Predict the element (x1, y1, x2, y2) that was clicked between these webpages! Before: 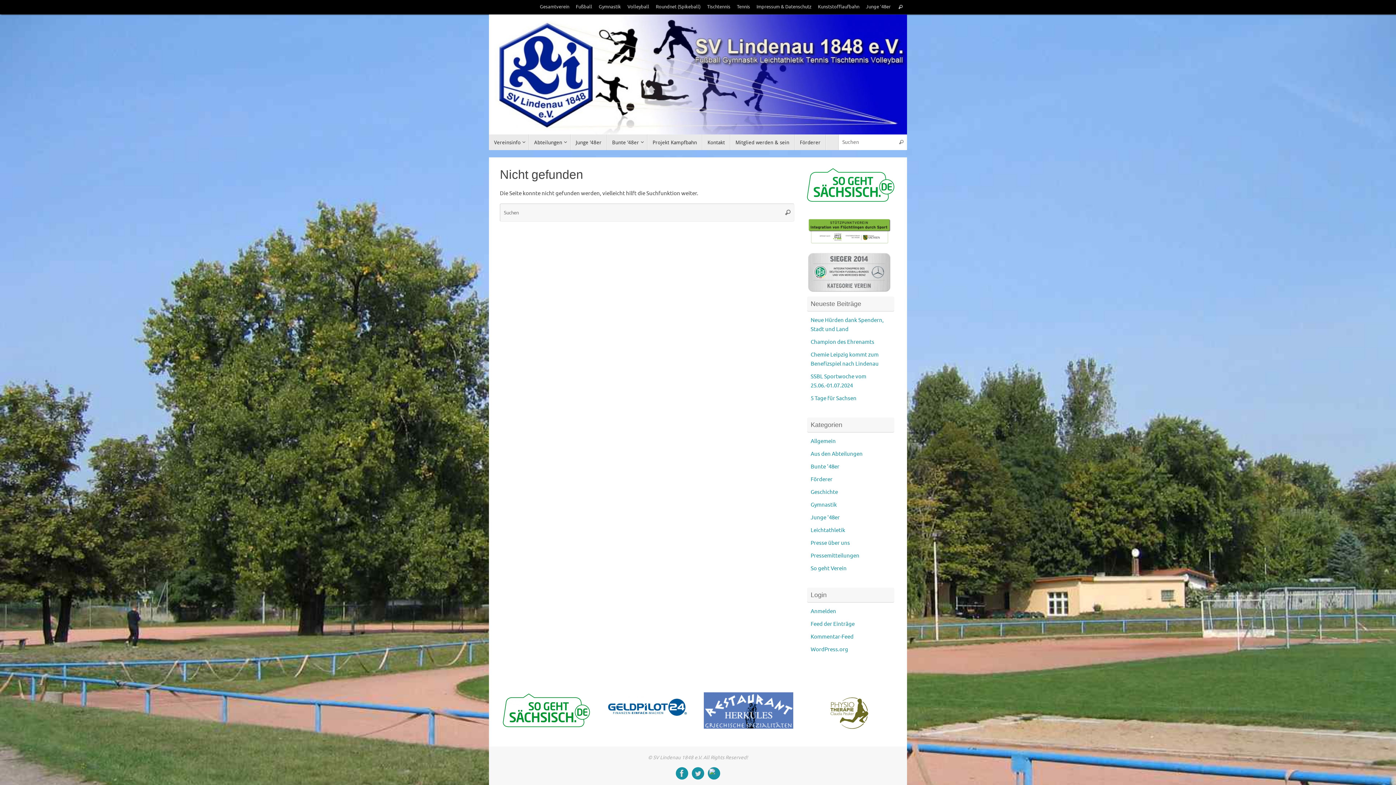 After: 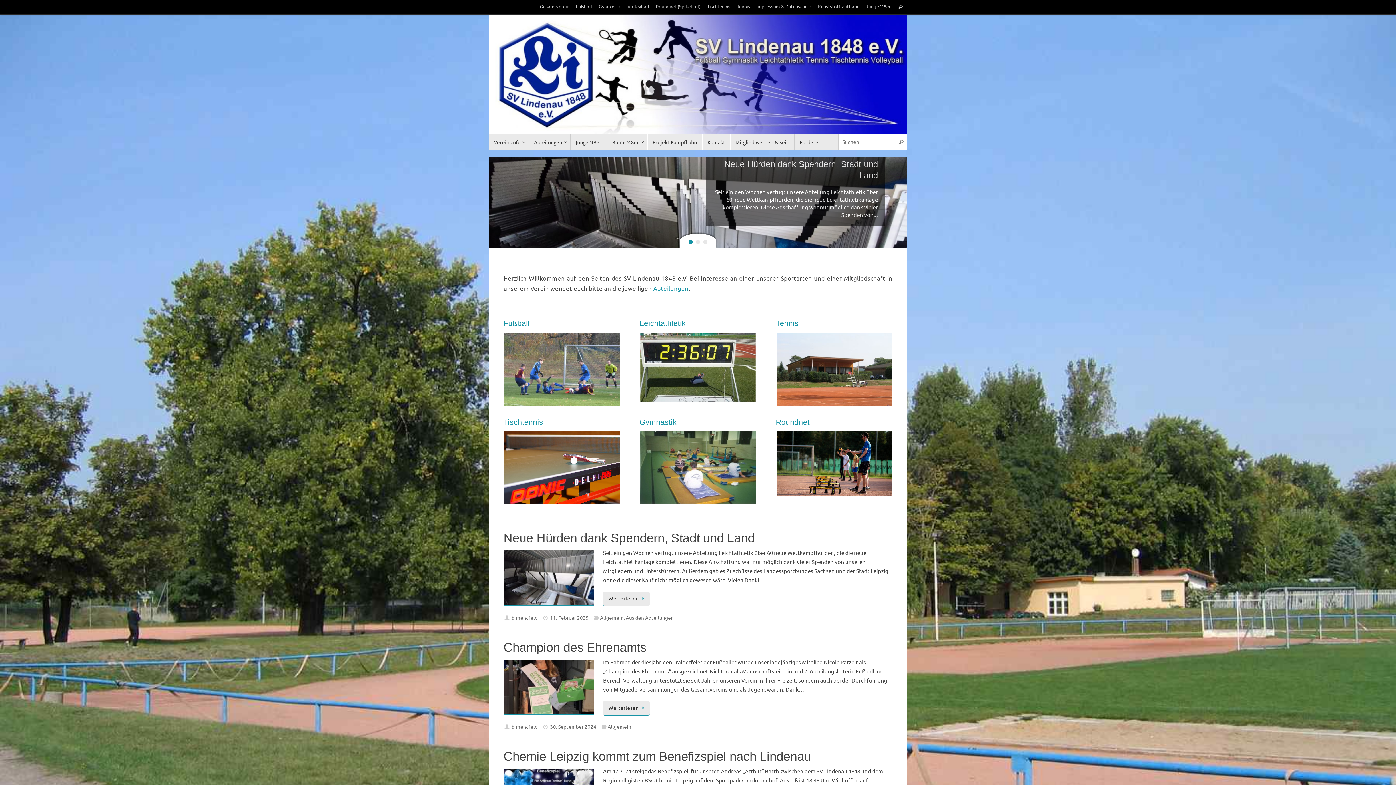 Action: bbox: (489, 14, 907, 134)